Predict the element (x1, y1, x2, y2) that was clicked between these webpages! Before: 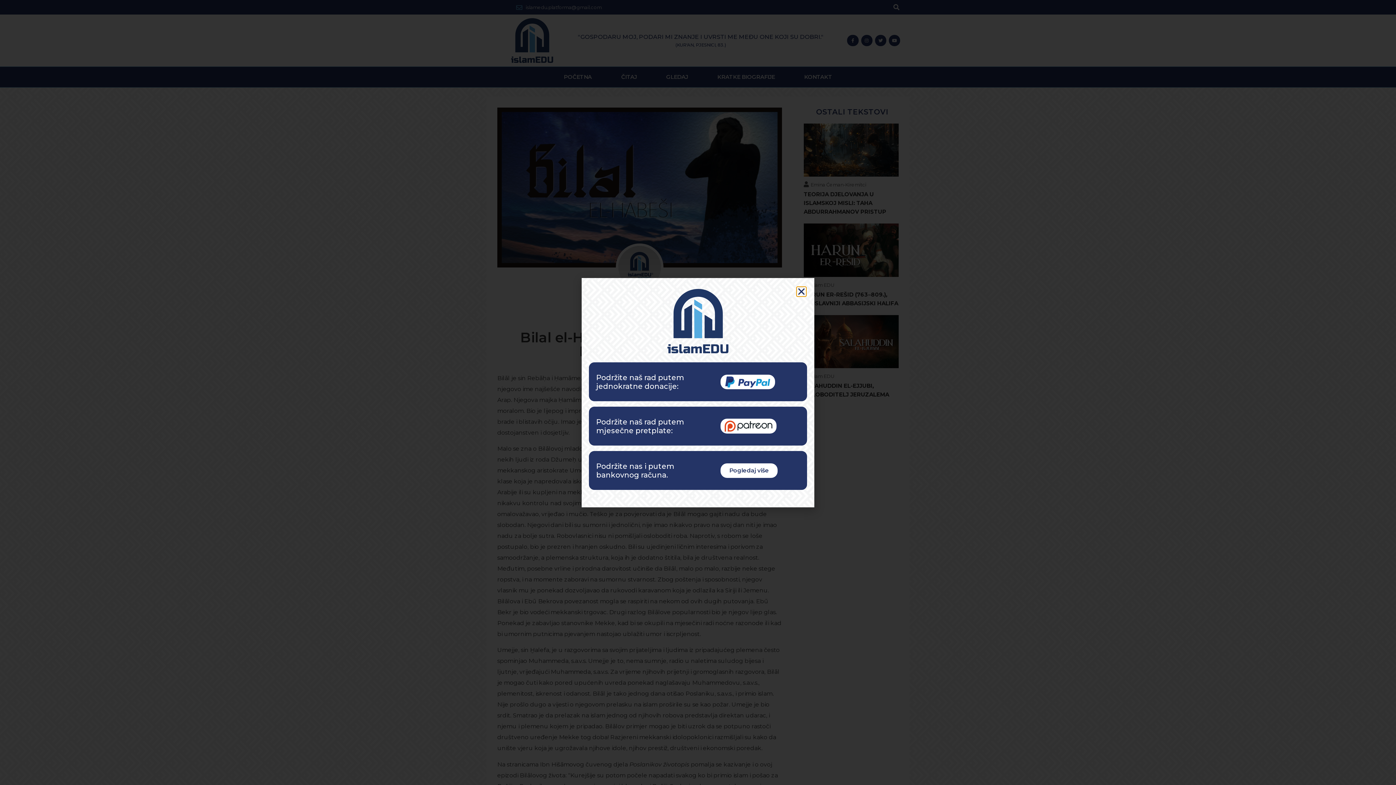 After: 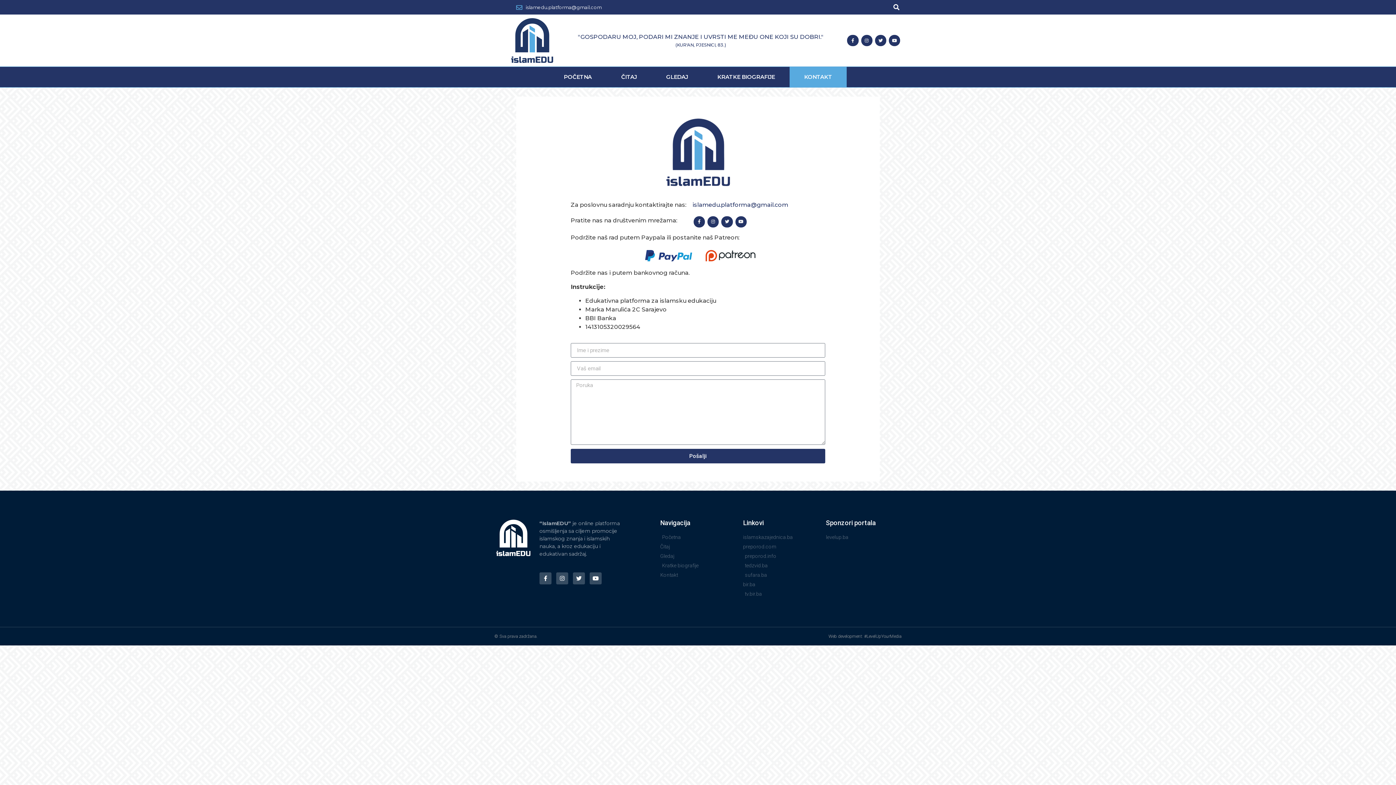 Action: label: Pogledaj više bbox: (720, 463, 777, 478)